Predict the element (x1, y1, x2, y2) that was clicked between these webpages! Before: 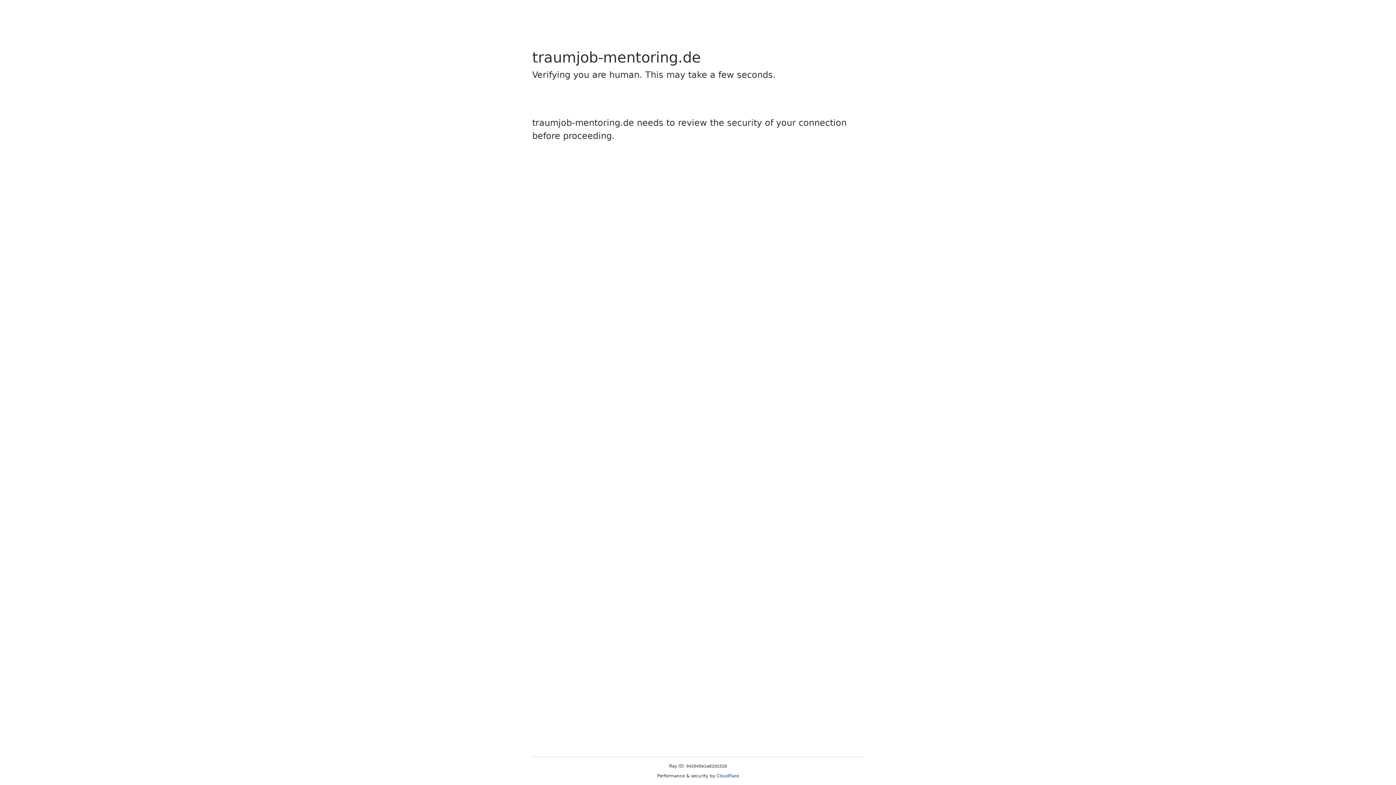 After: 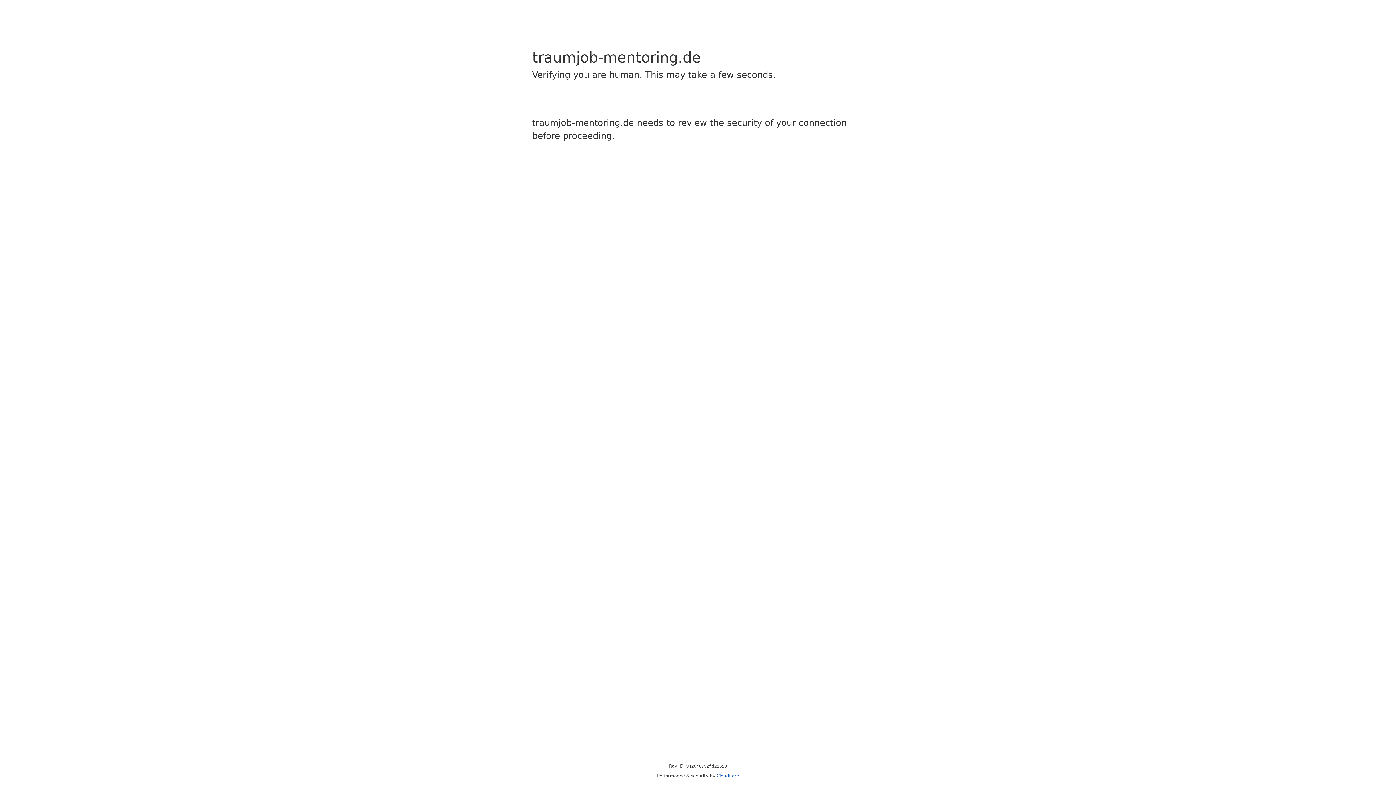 Action: bbox: (716, 773, 739, 778) label: Cloudflare